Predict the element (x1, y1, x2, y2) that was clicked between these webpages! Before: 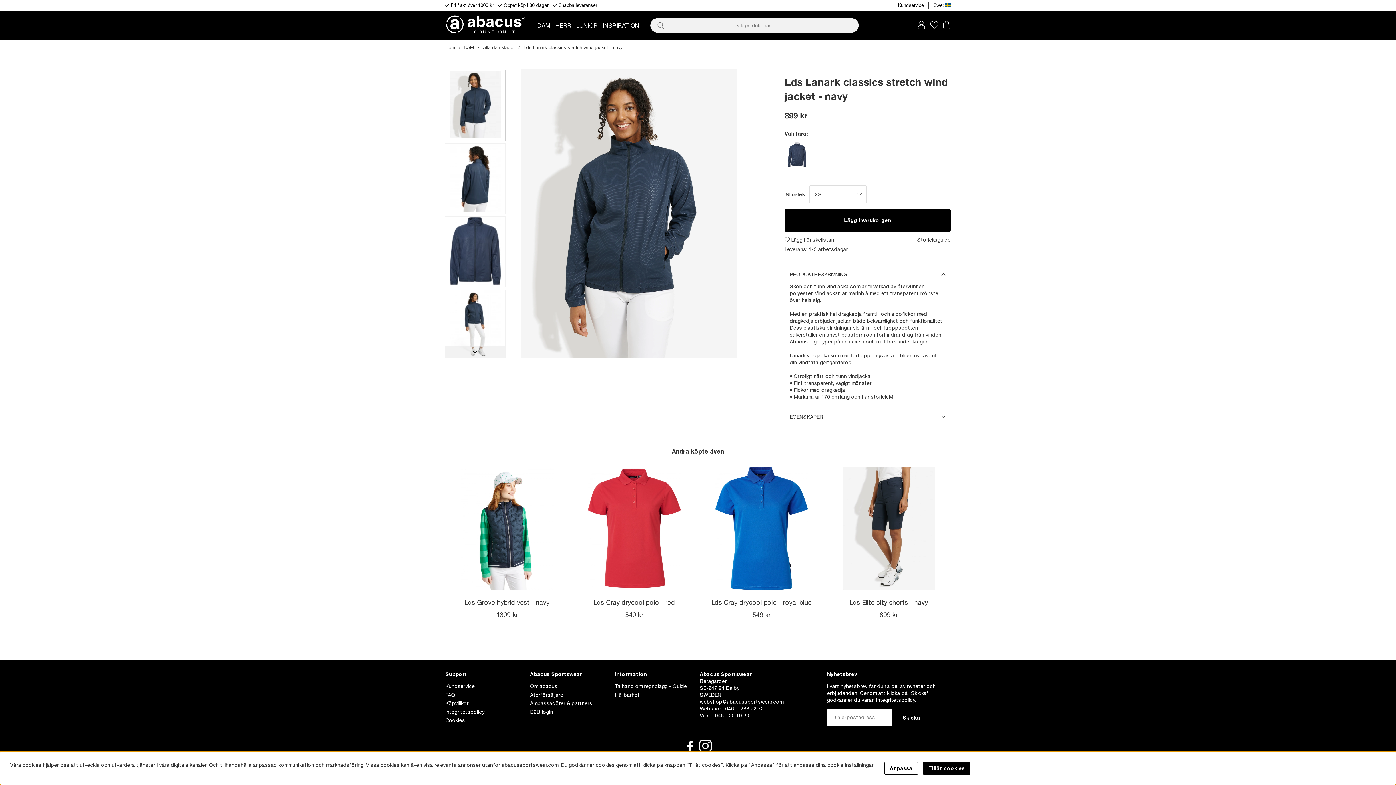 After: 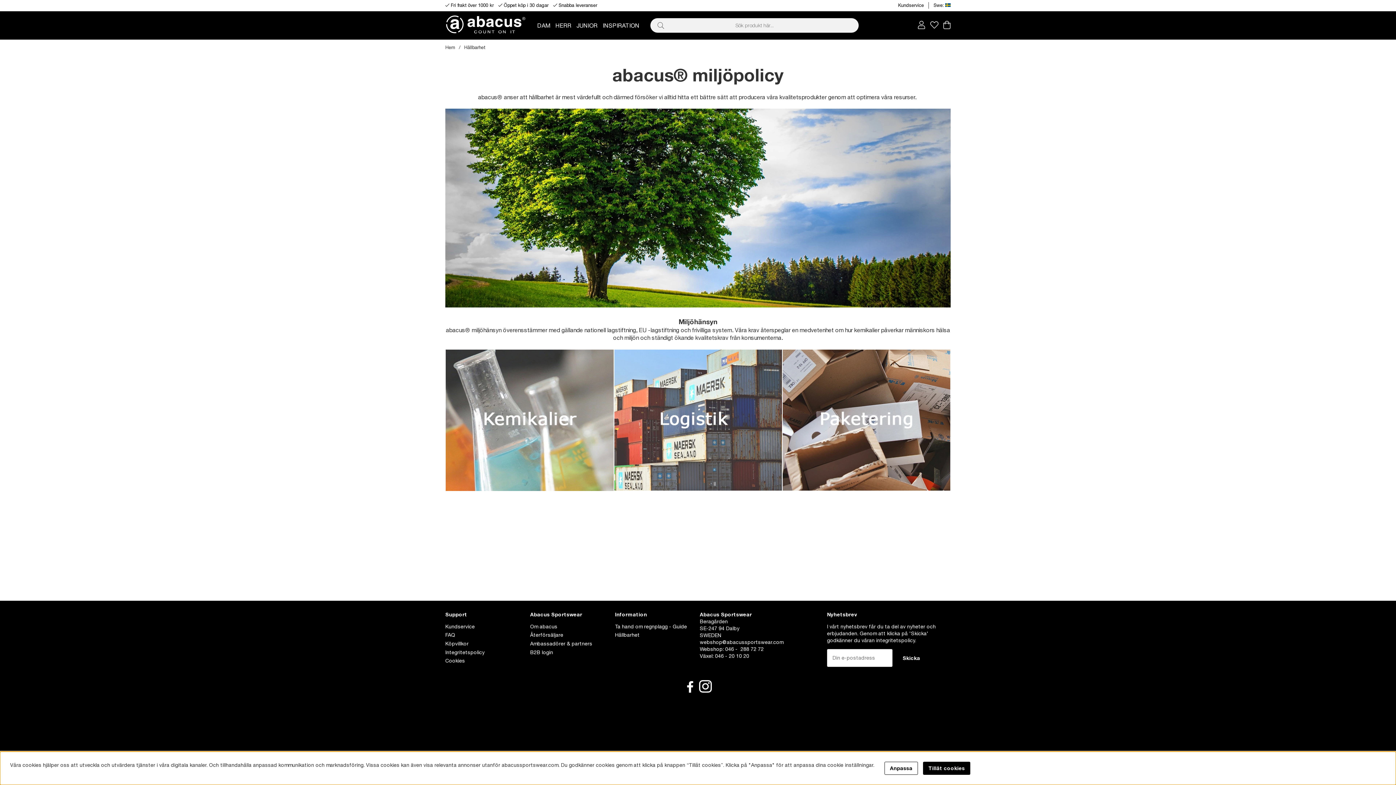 Action: label: Hållbarhet bbox: (615, 691, 639, 698)